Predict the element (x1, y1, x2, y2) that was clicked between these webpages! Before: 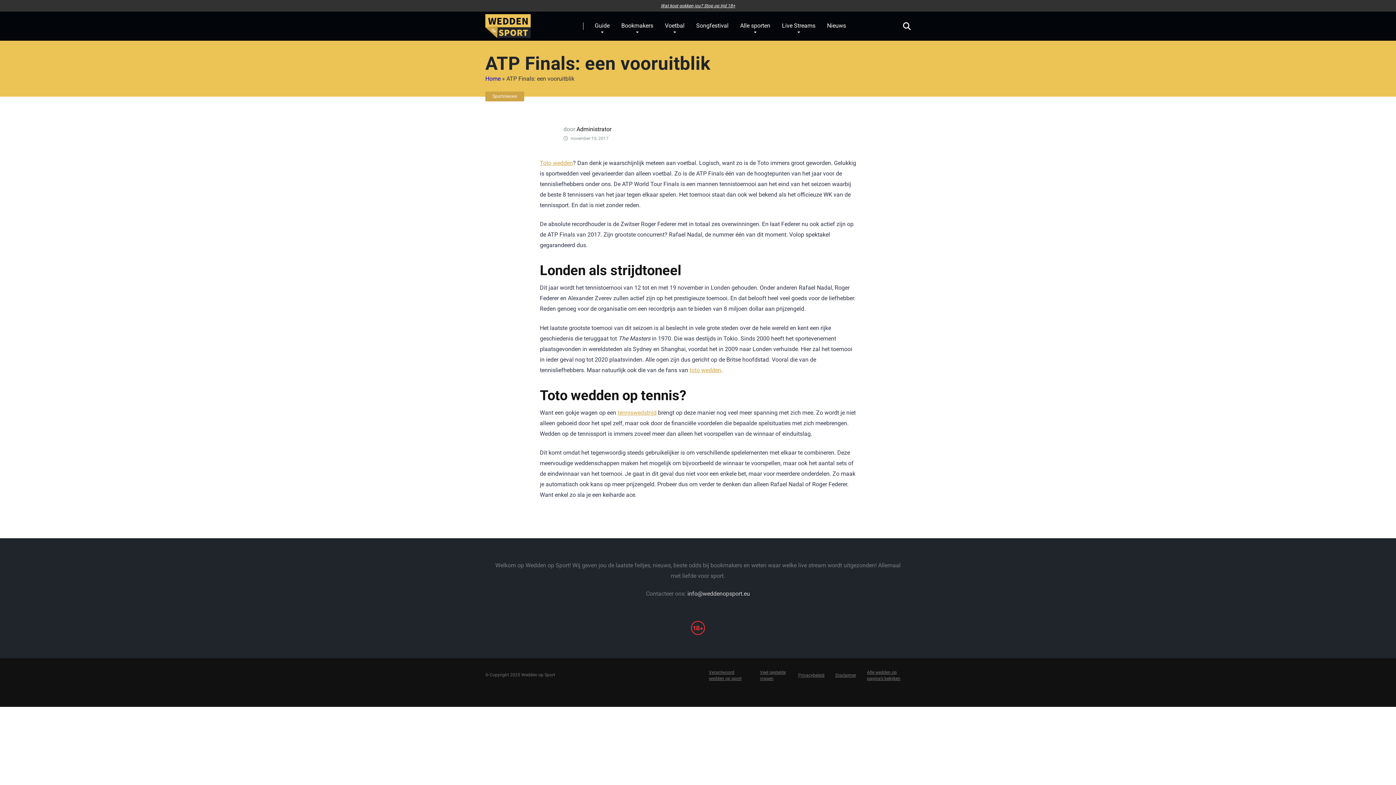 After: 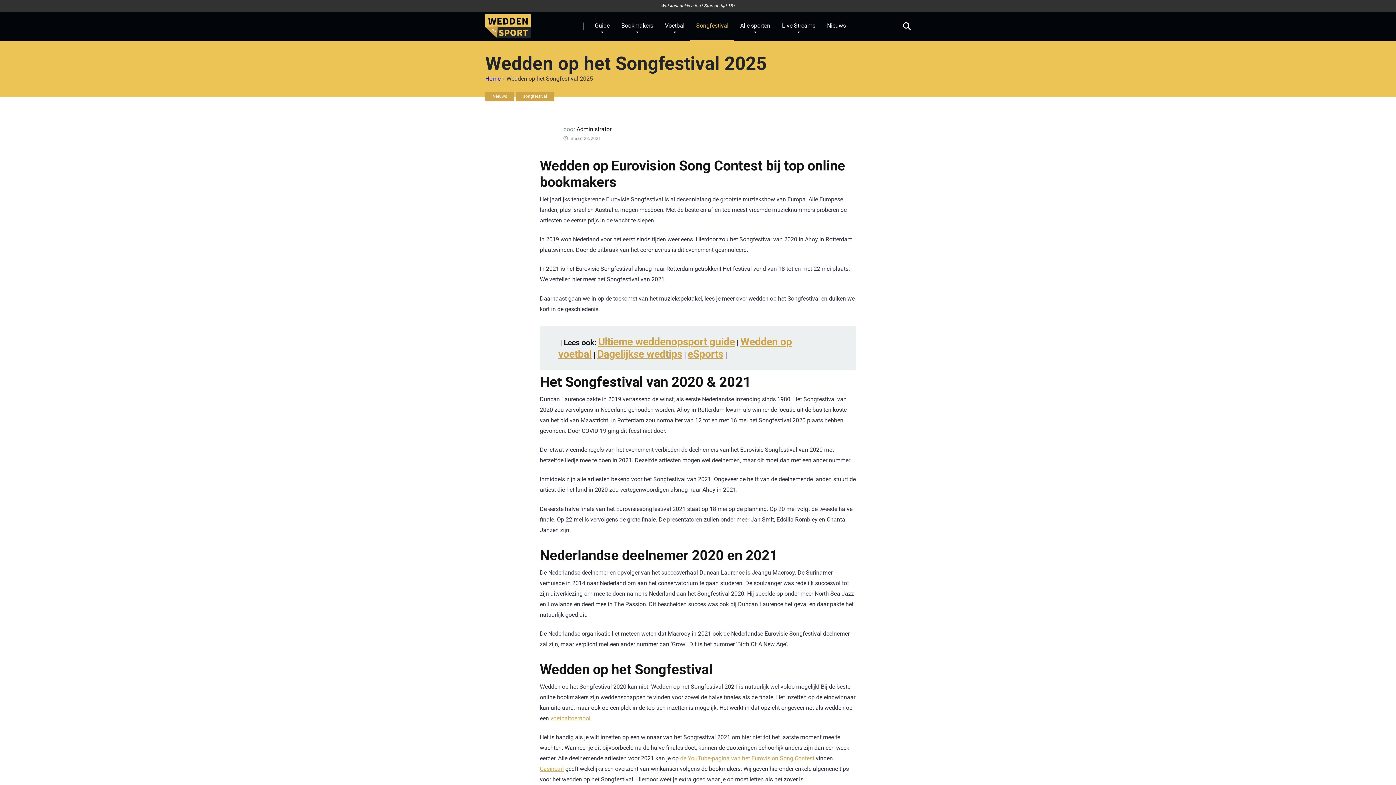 Action: label: Songfestival bbox: (690, 11, 734, 40)